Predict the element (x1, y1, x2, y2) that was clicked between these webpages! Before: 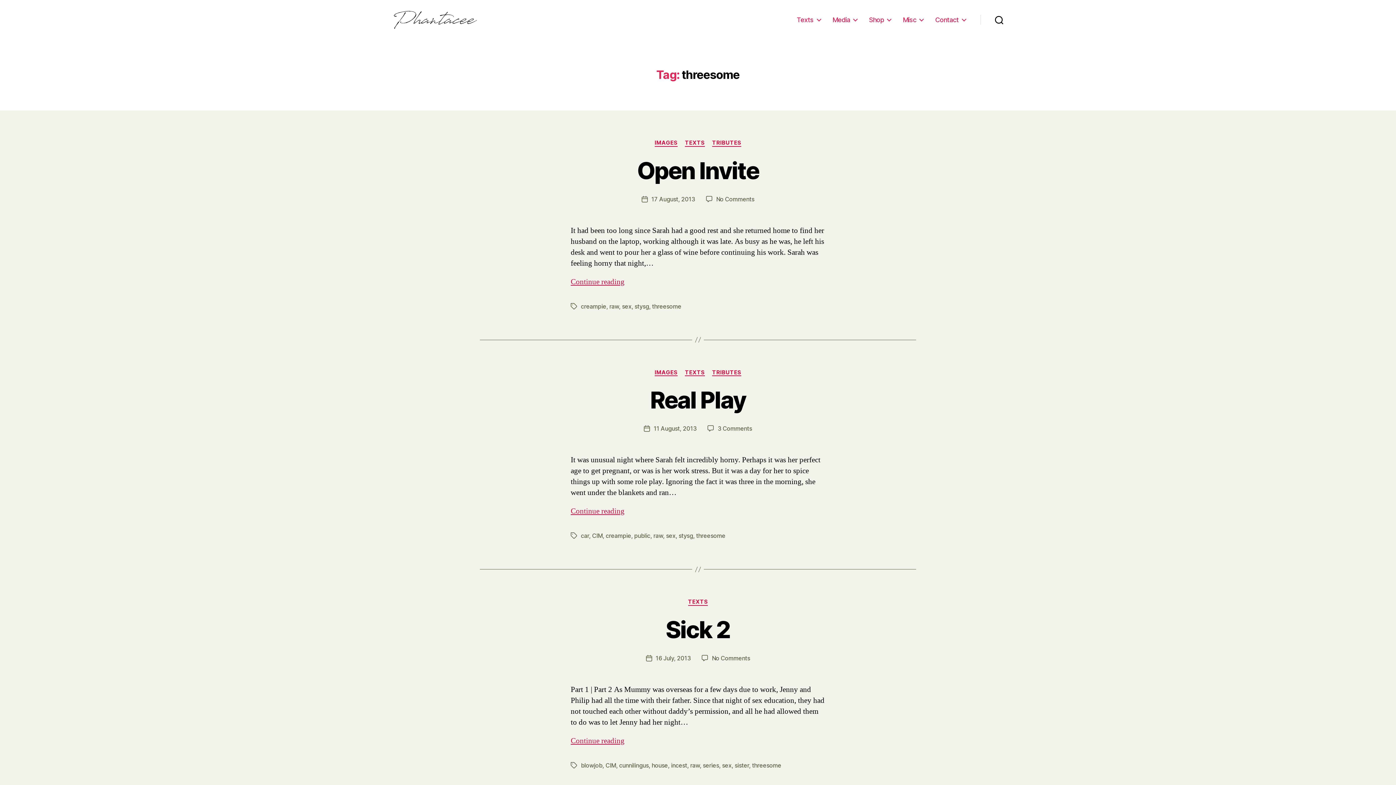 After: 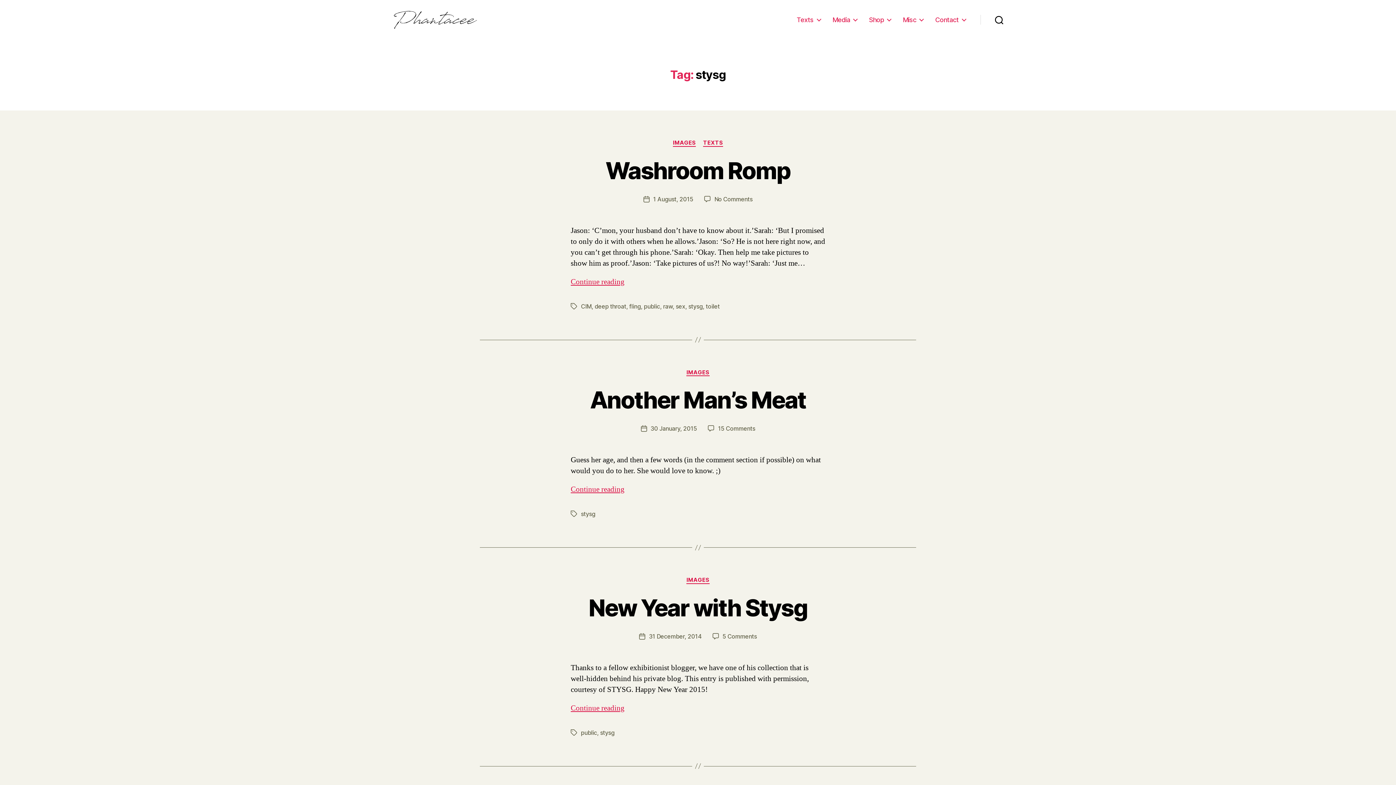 Action: bbox: (634, 302, 649, 310) label: stysg